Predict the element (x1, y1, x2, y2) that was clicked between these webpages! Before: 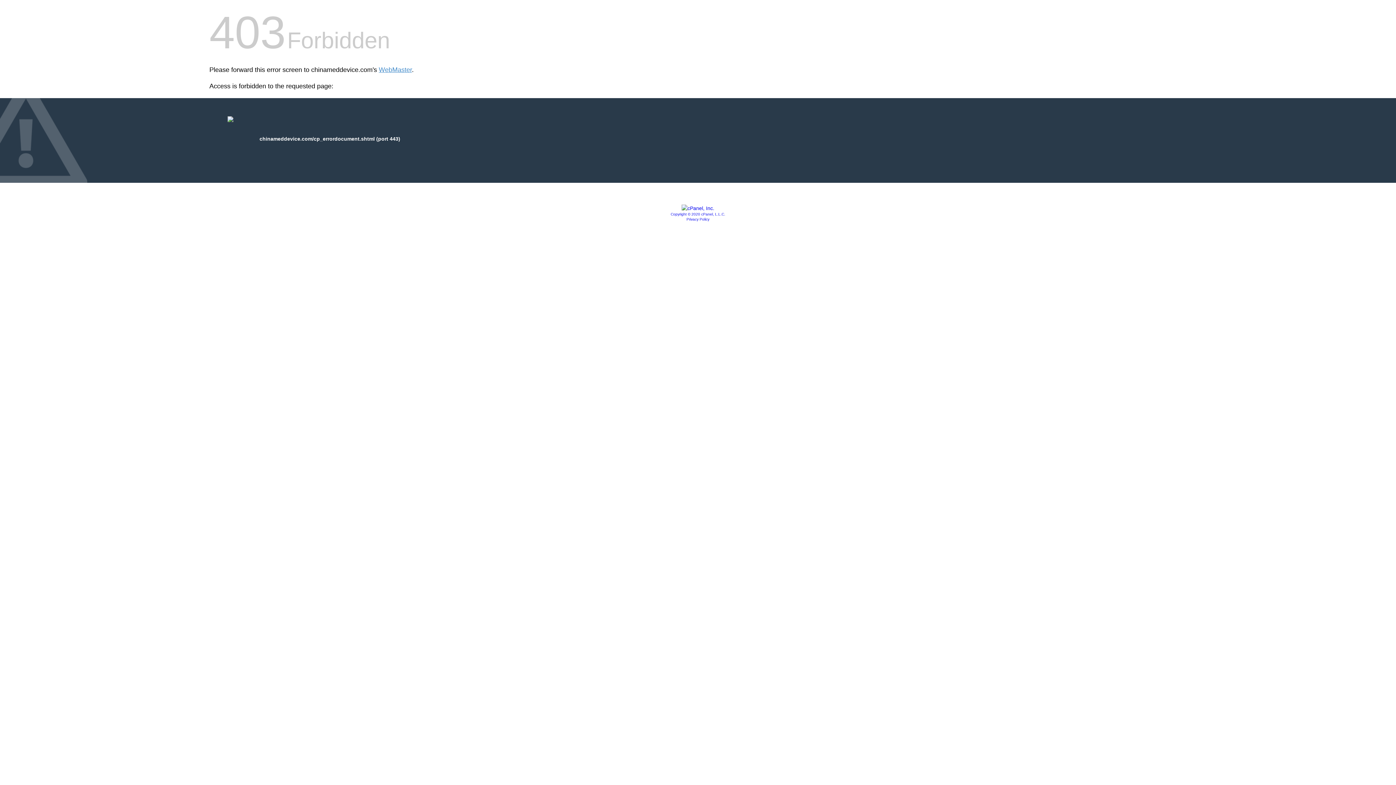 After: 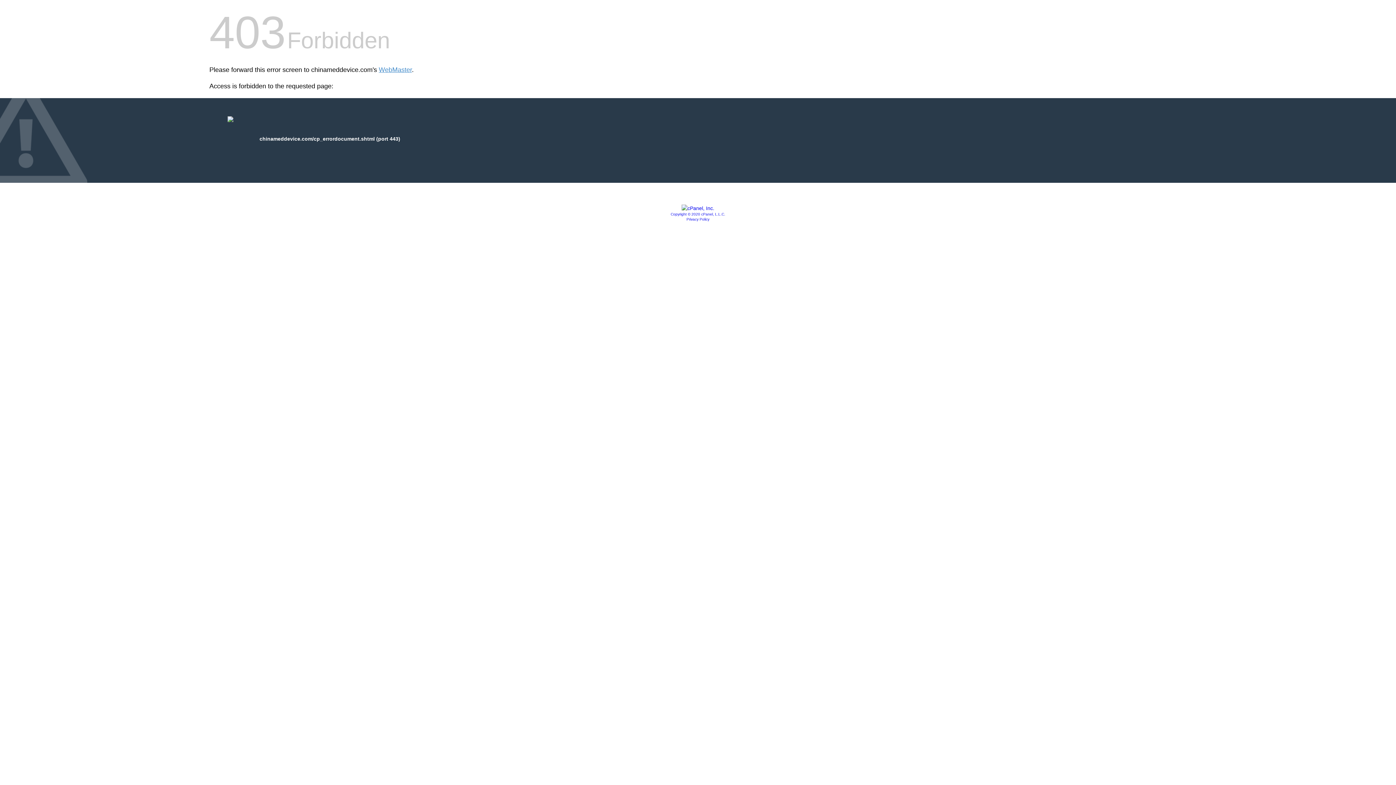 Action: label: Privacy Policy bbox: (686, 217, 709, 221)